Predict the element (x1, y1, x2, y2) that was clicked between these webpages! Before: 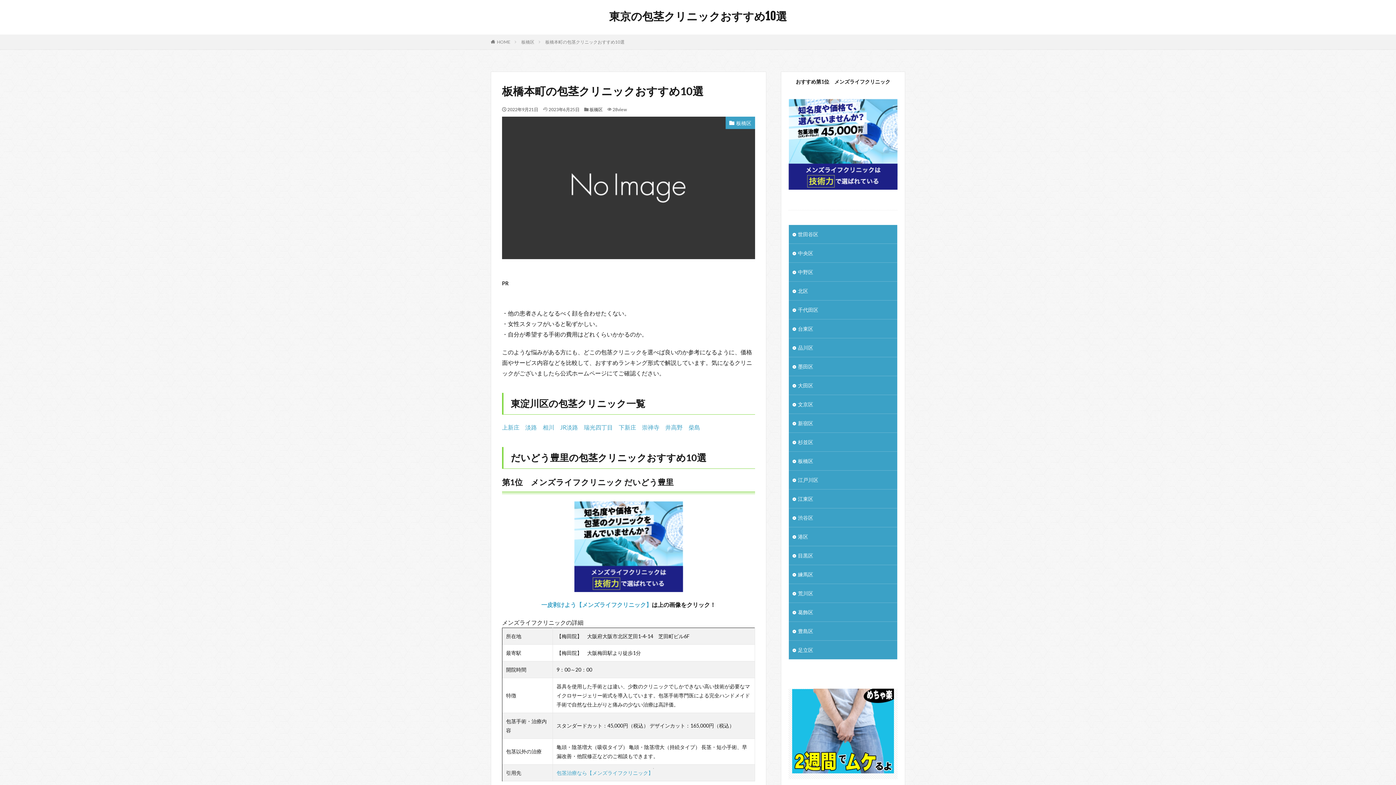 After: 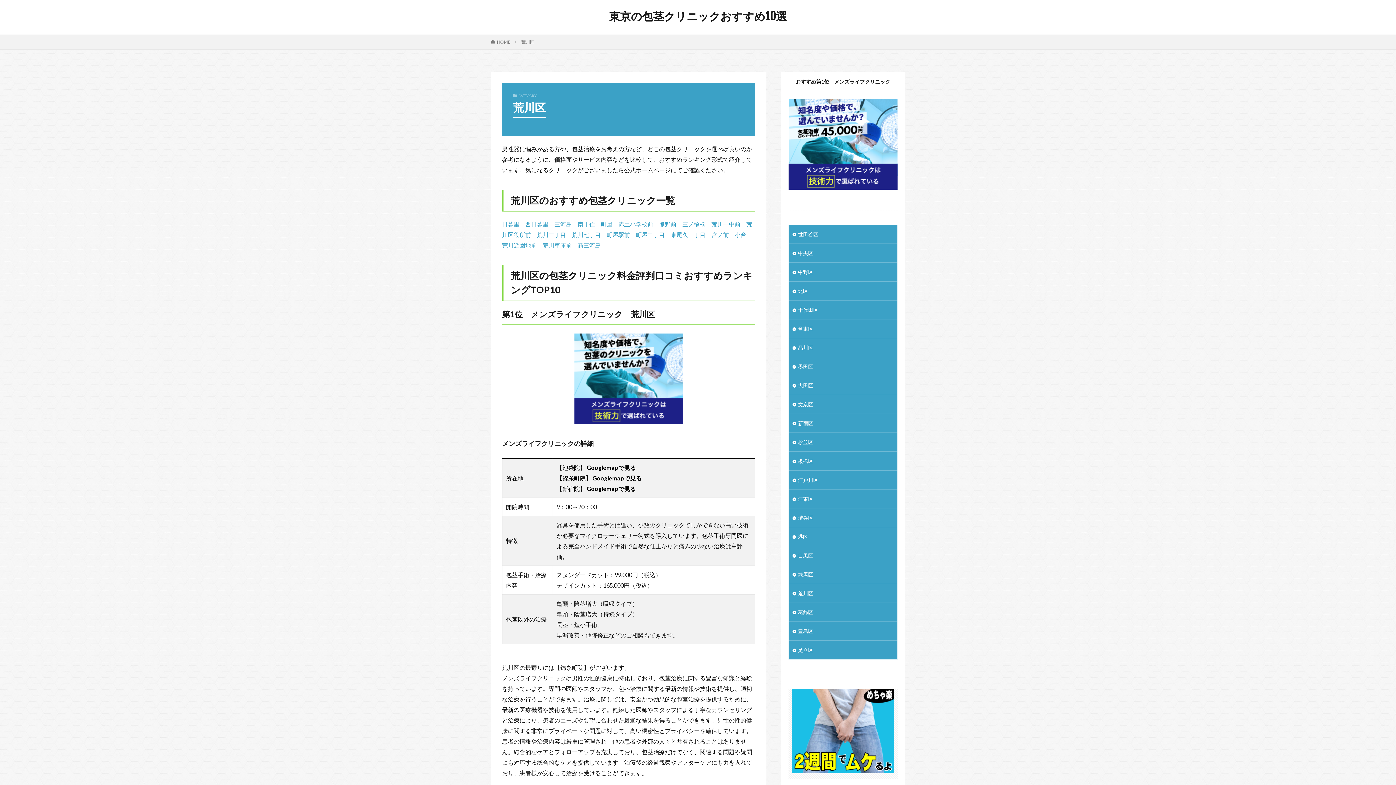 Action: label: 荒川区 bbox: (789, 584, 897, 602)